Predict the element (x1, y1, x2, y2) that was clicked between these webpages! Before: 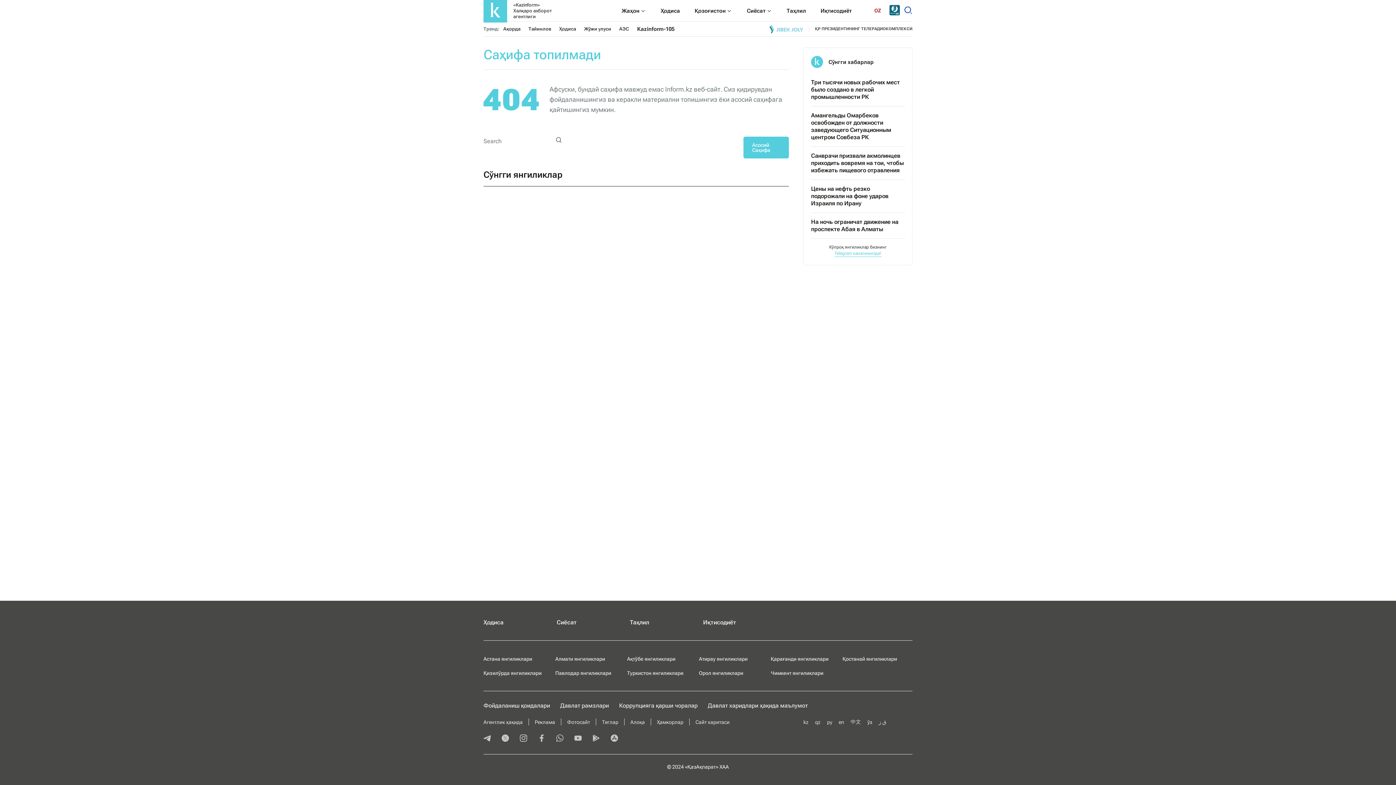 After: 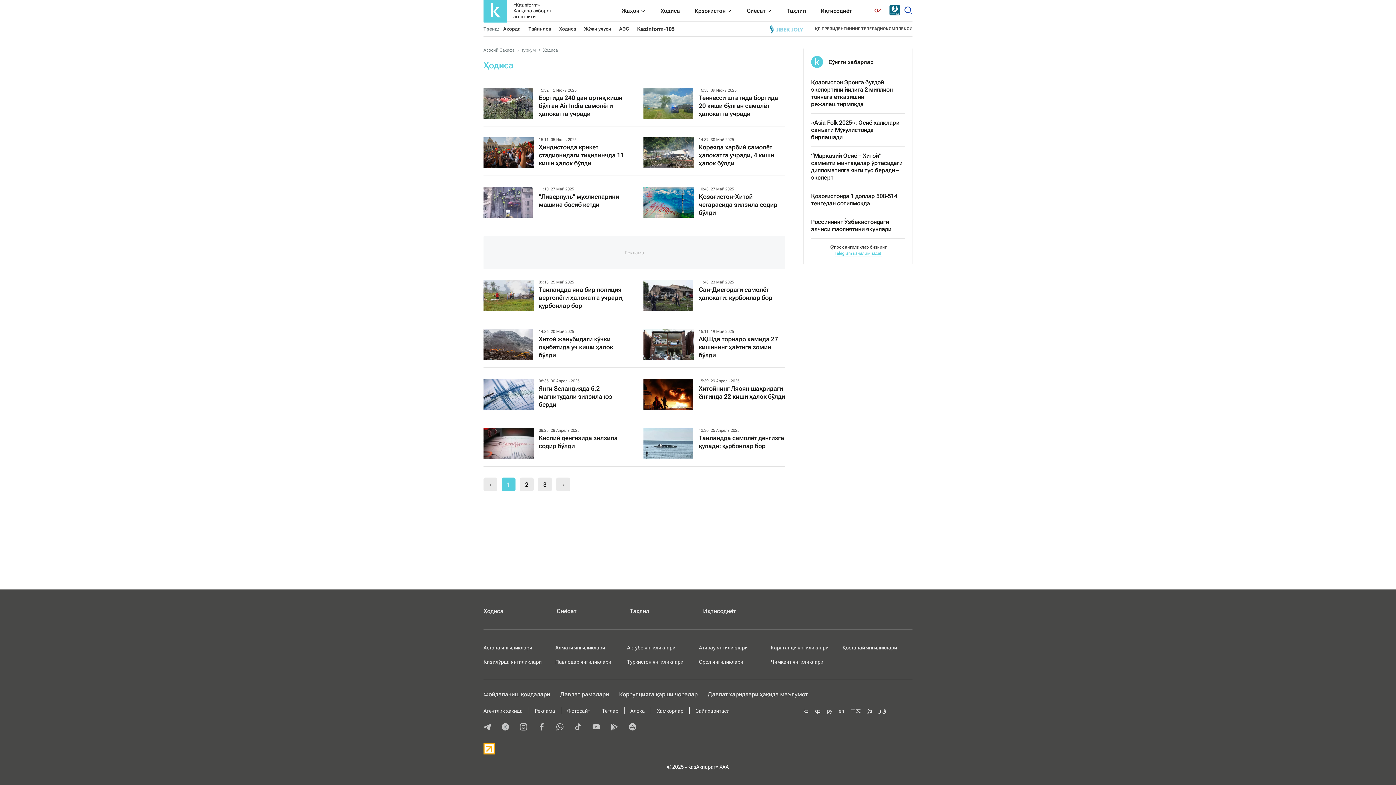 Action: label: Ҳодиса bbox: (660, 0, 680, 21)